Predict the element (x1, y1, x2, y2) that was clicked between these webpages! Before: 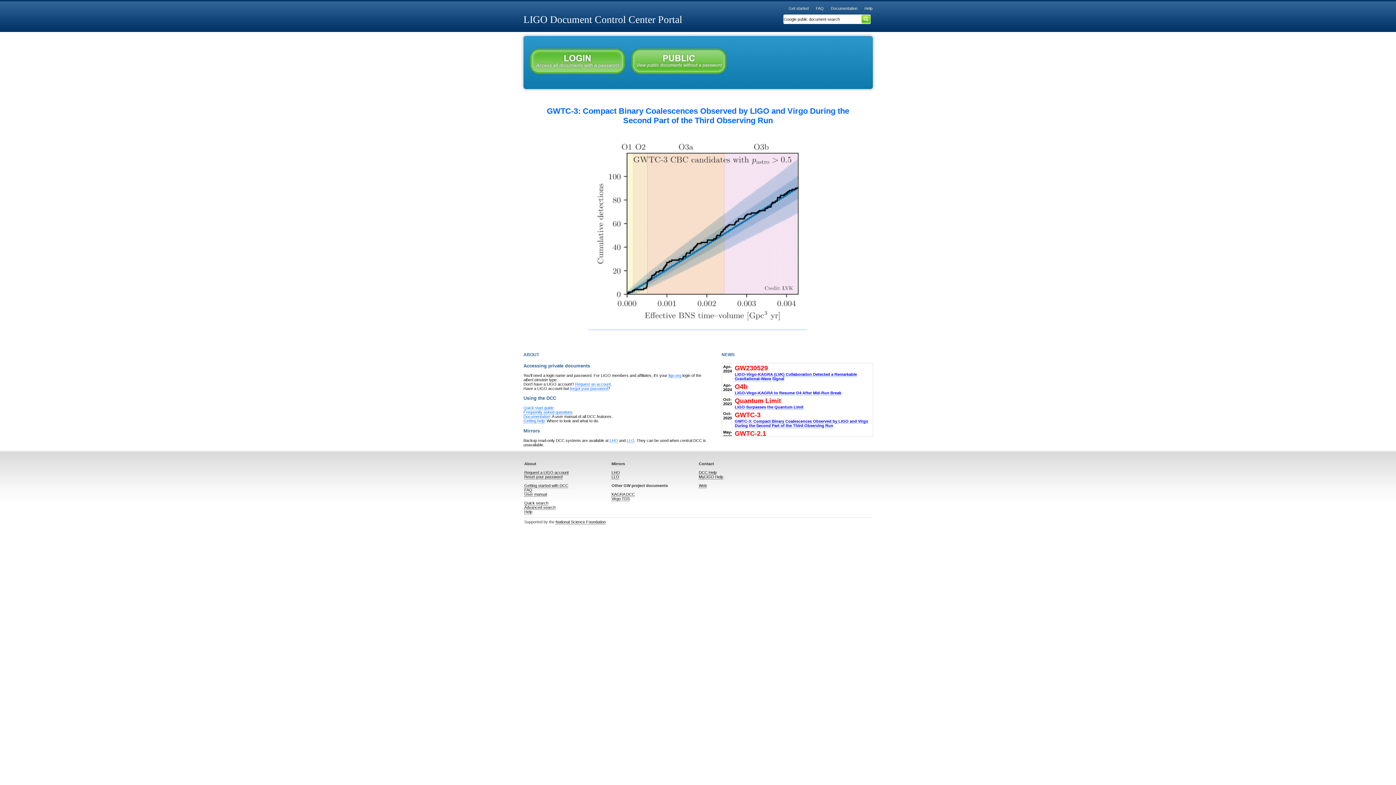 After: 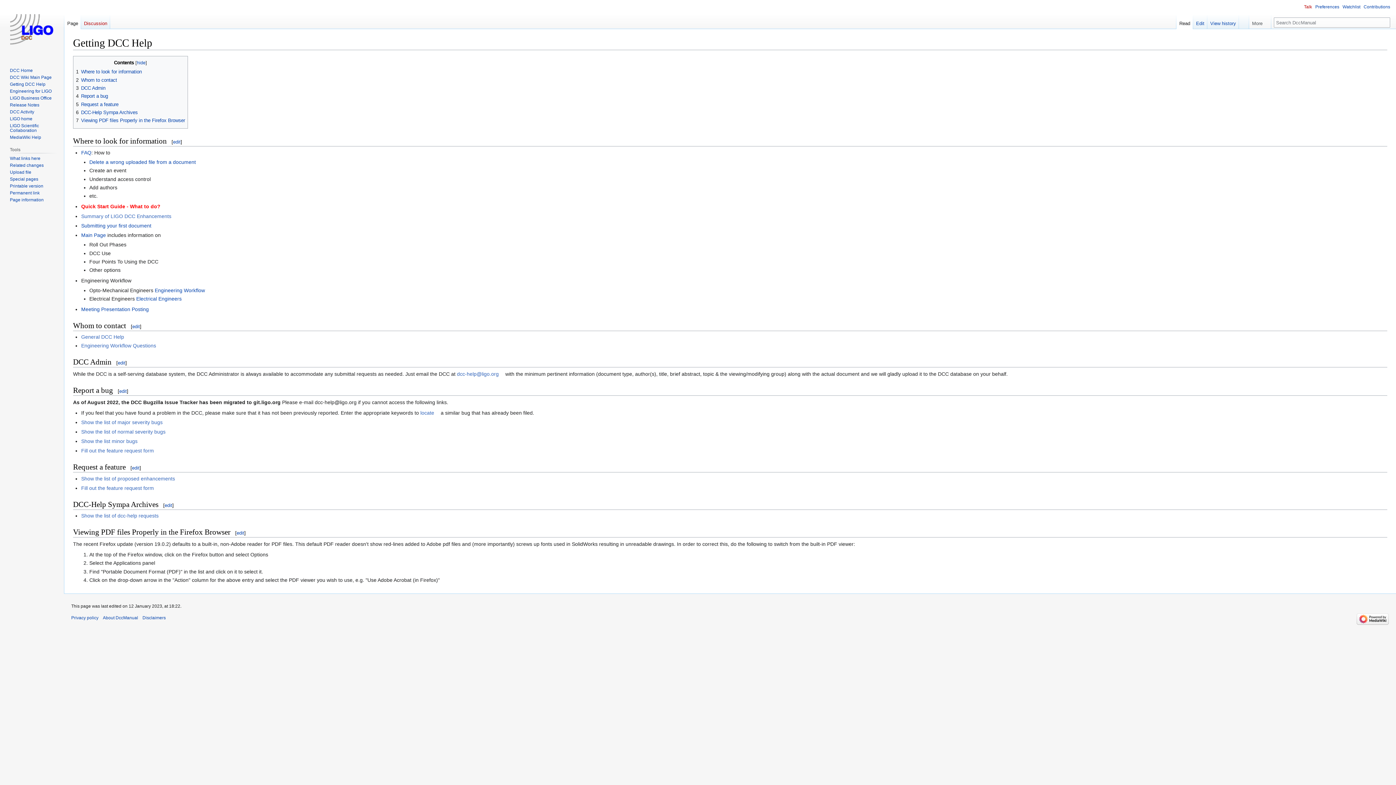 Action: label: Help bbox: (524, 509, 532, 514)